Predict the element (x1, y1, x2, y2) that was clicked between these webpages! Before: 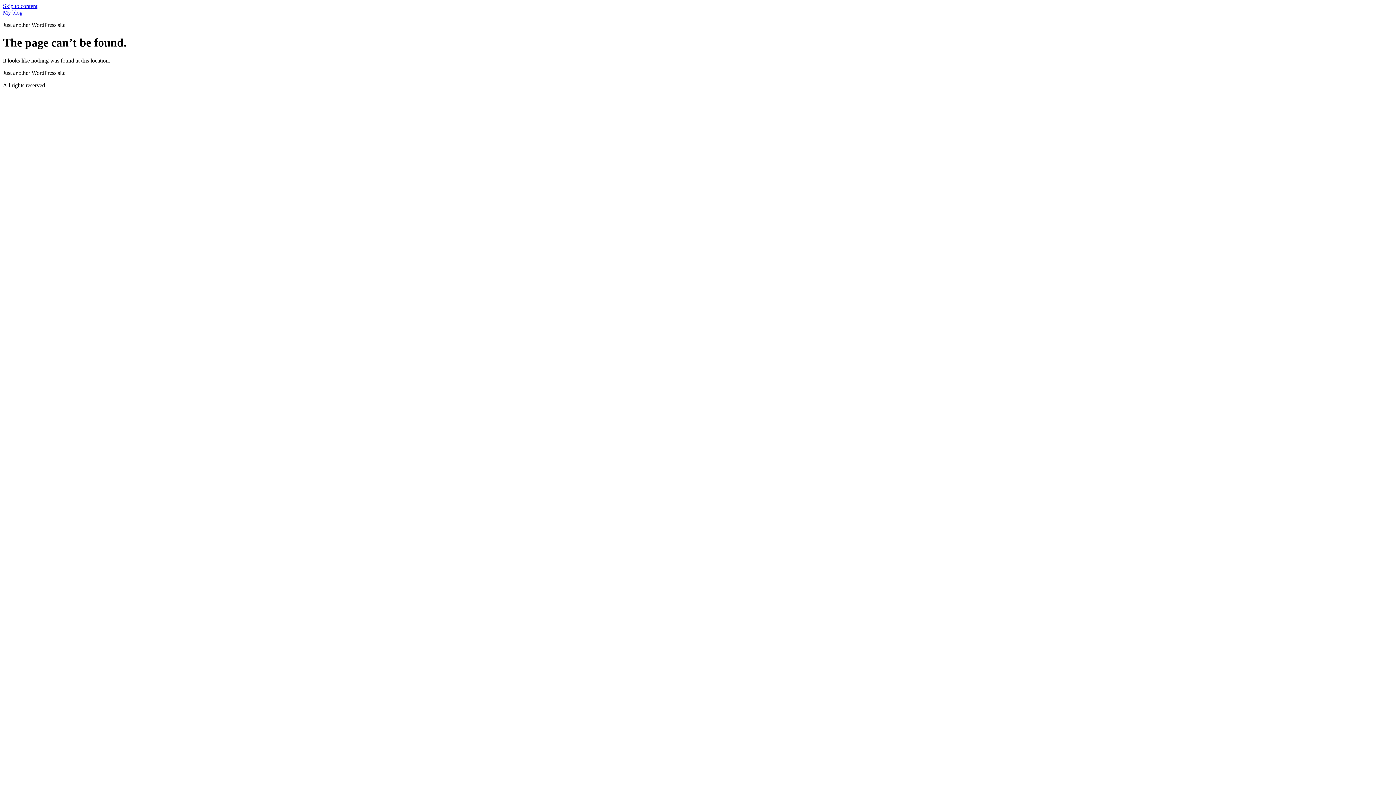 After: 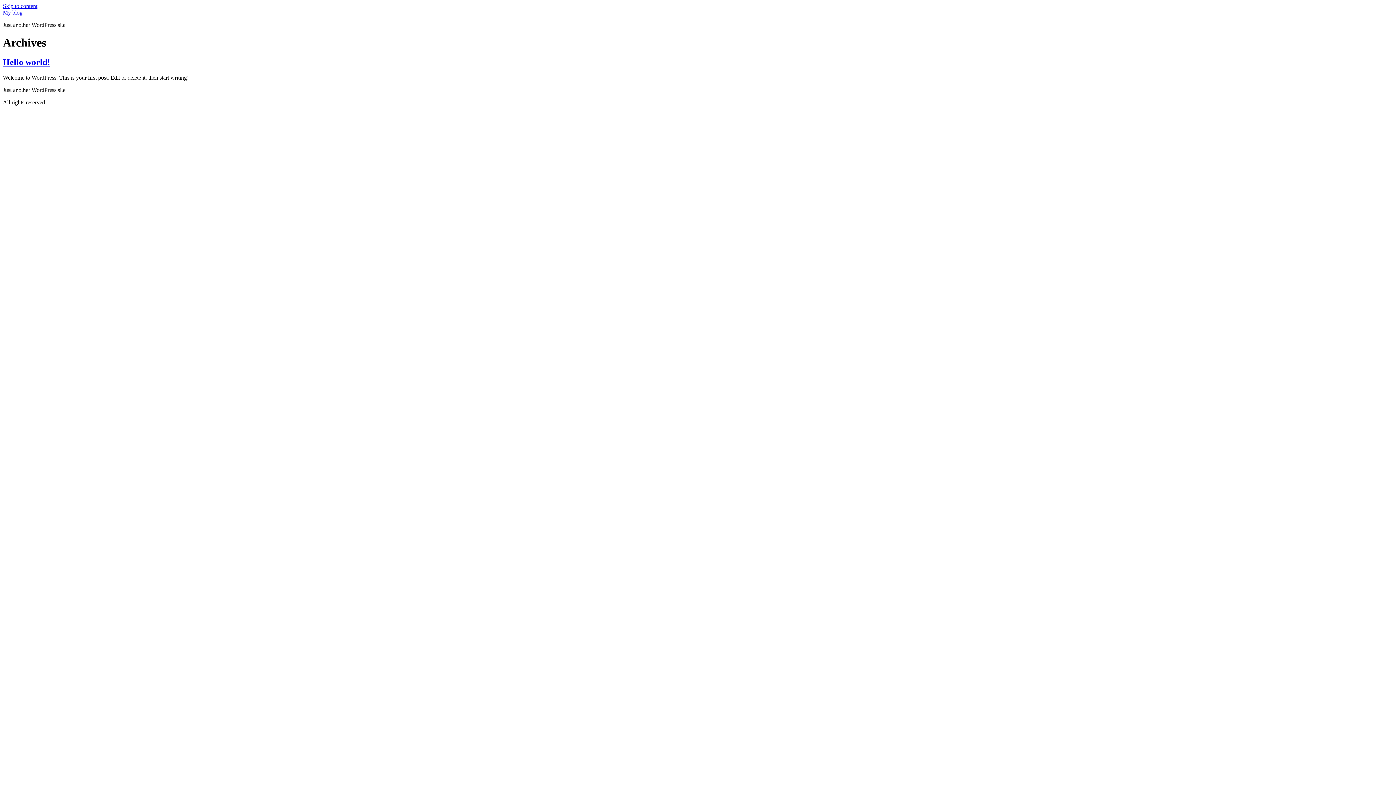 Action: bbox: (2, 9, 22, 15) label: My blog